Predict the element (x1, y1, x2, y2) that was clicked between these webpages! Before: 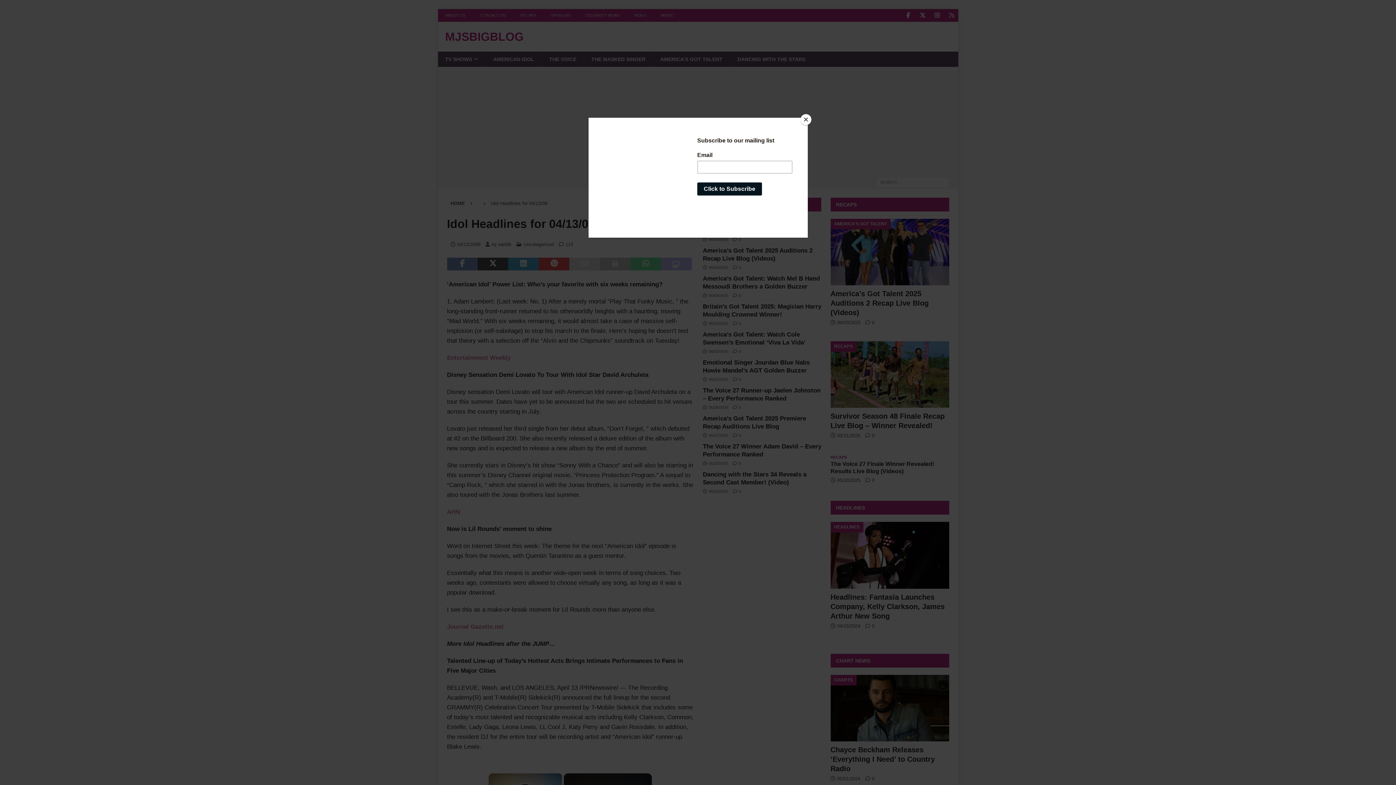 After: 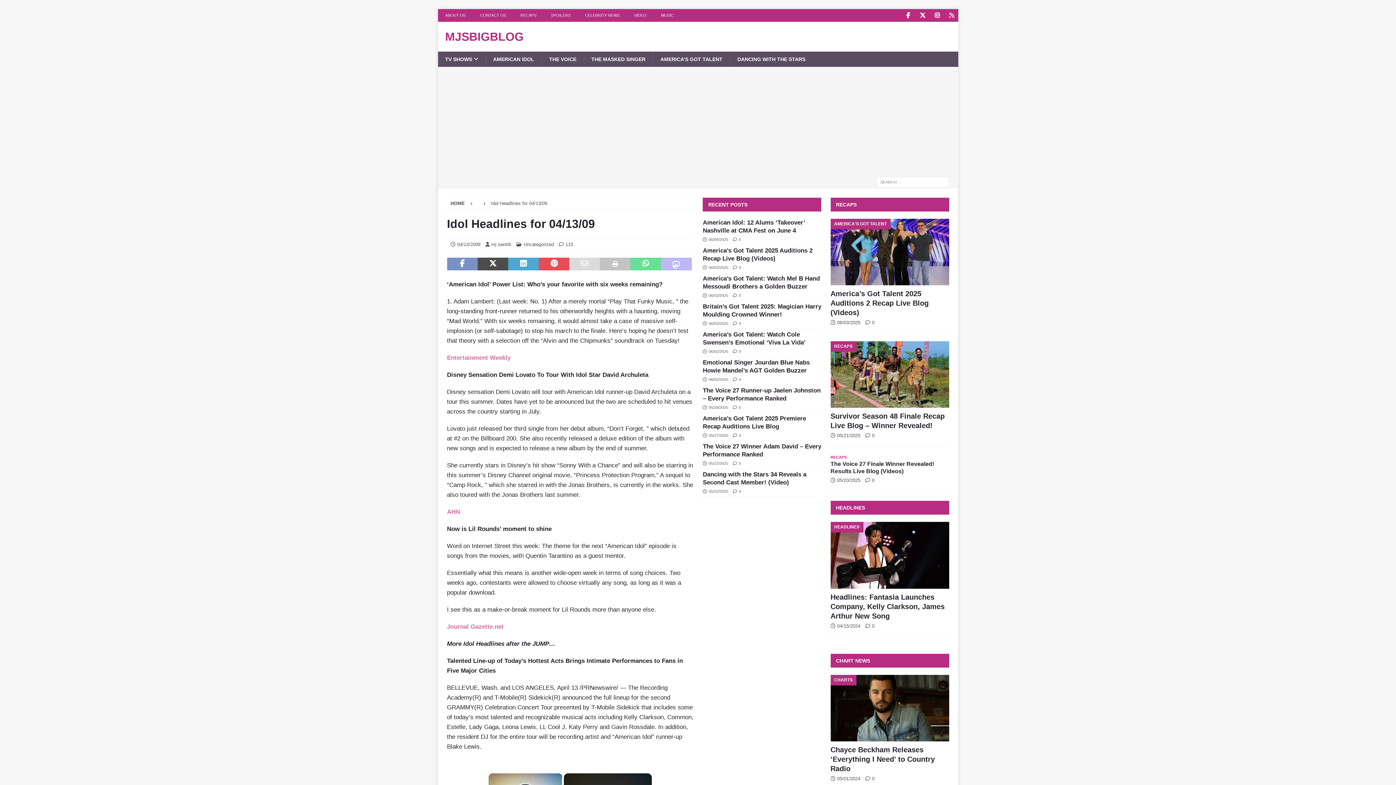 Action: bbox: (800, 114, 811, 125) label: Close